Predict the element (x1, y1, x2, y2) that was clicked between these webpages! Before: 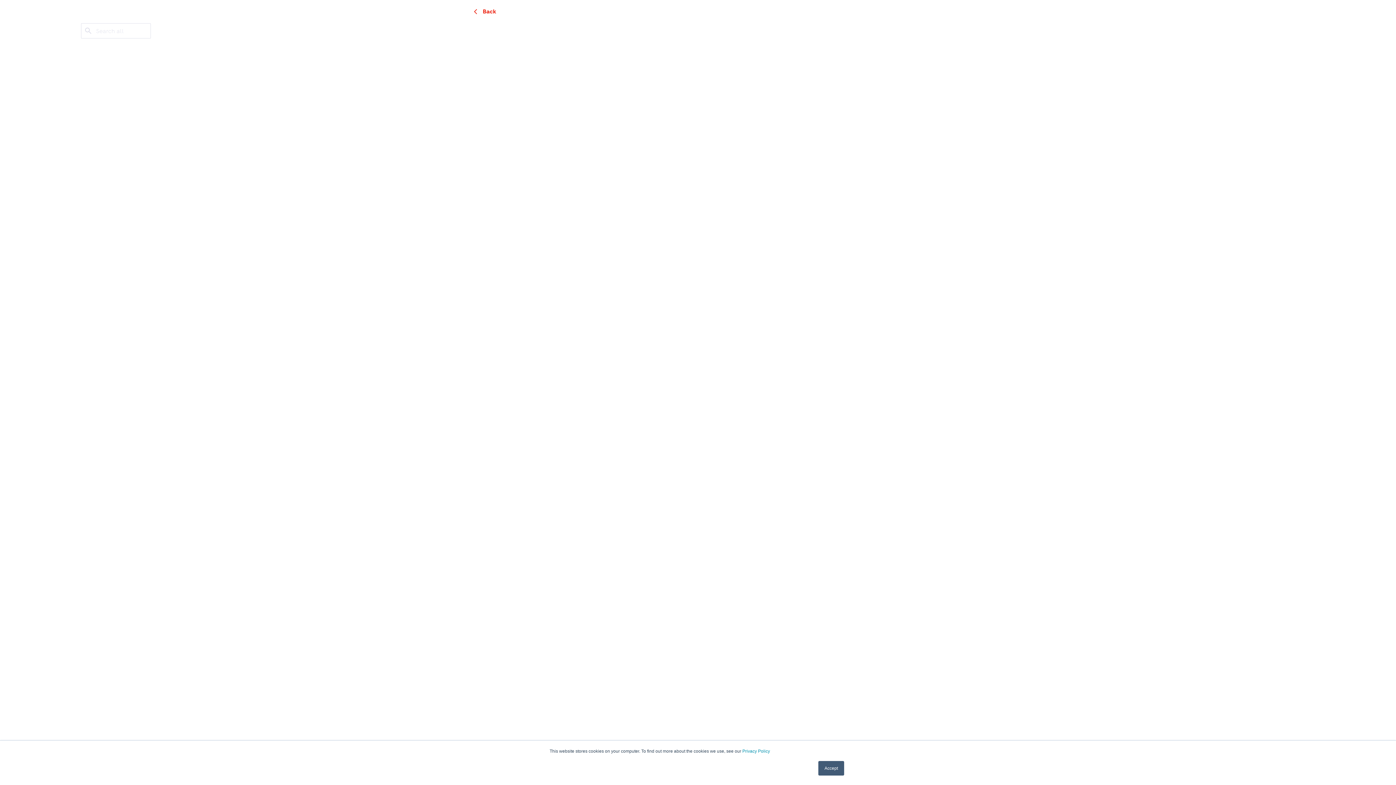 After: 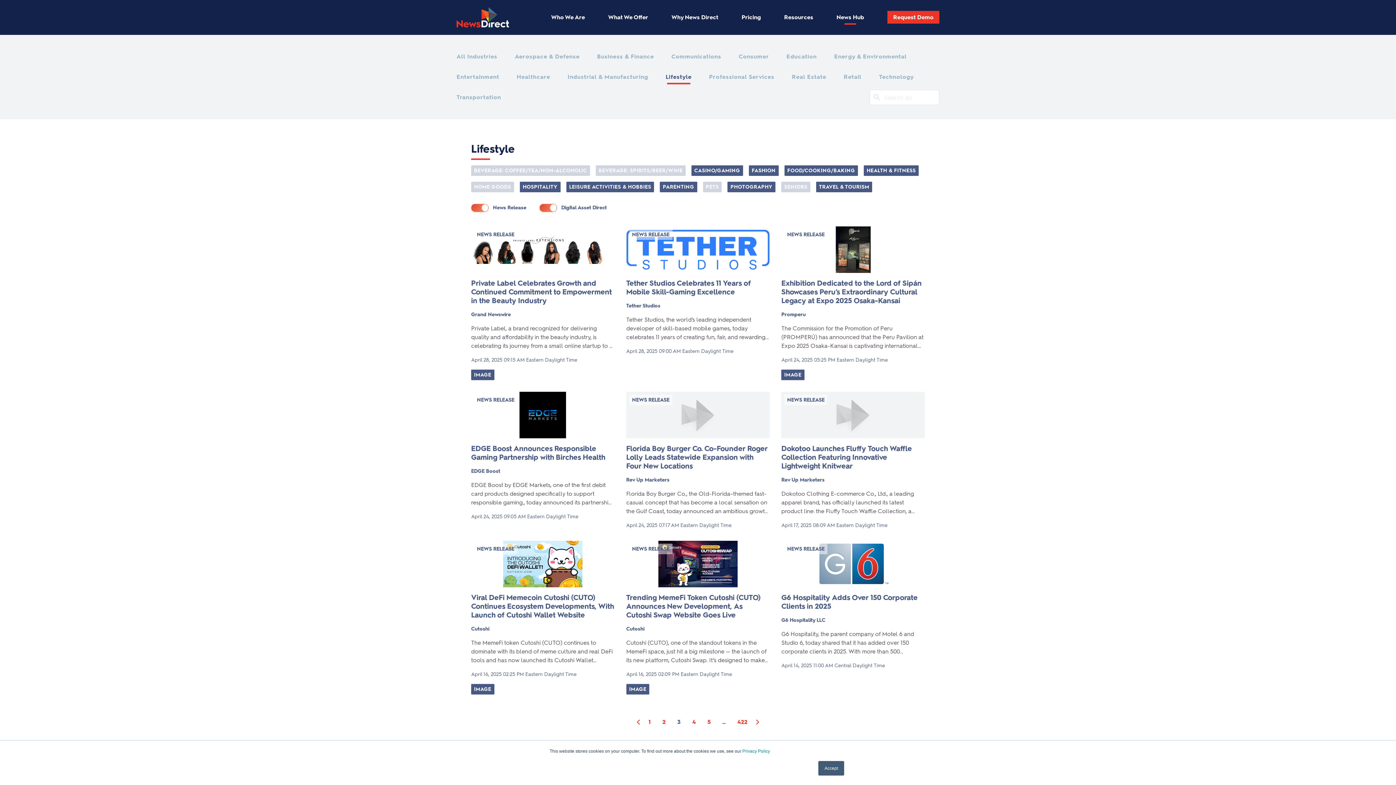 Action: bbox: (471, 7, 496, 16) label: Back